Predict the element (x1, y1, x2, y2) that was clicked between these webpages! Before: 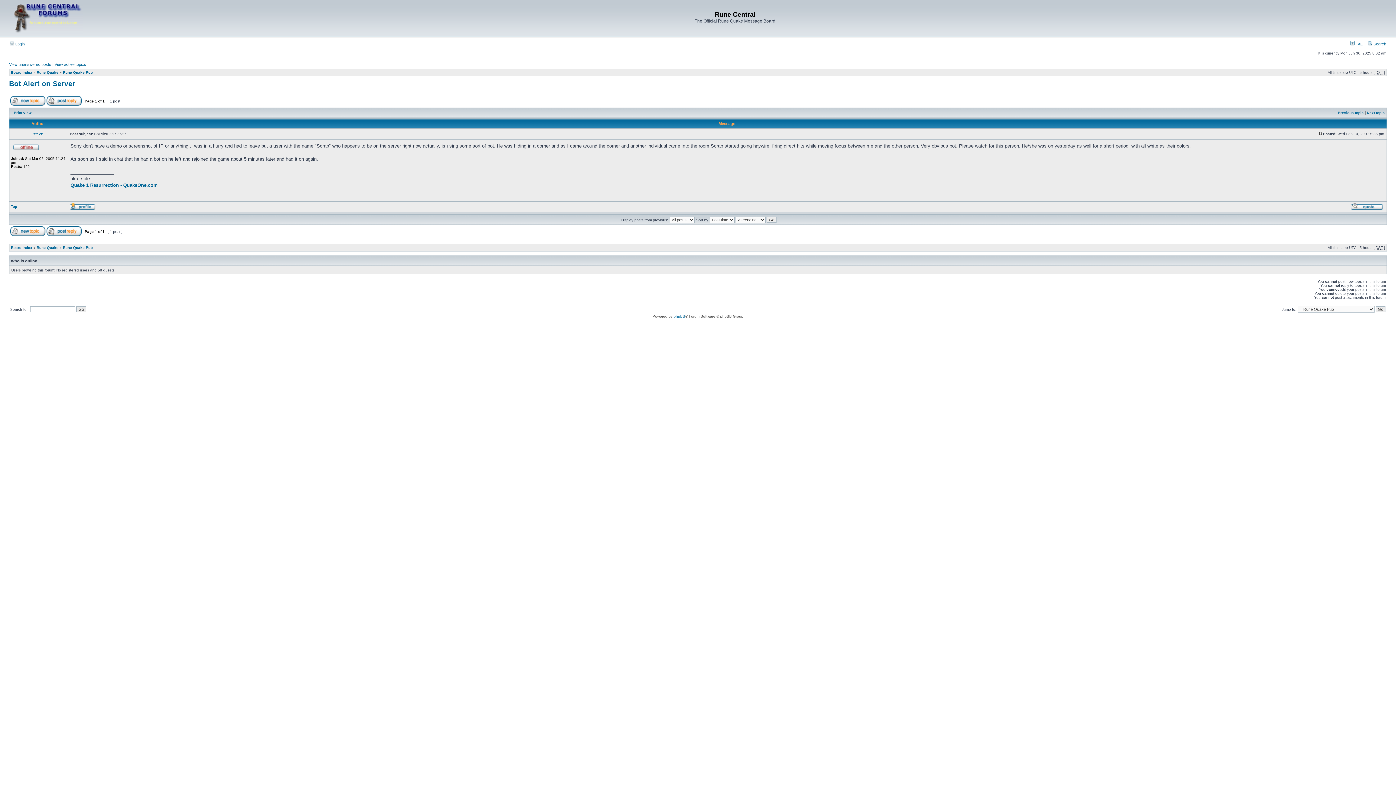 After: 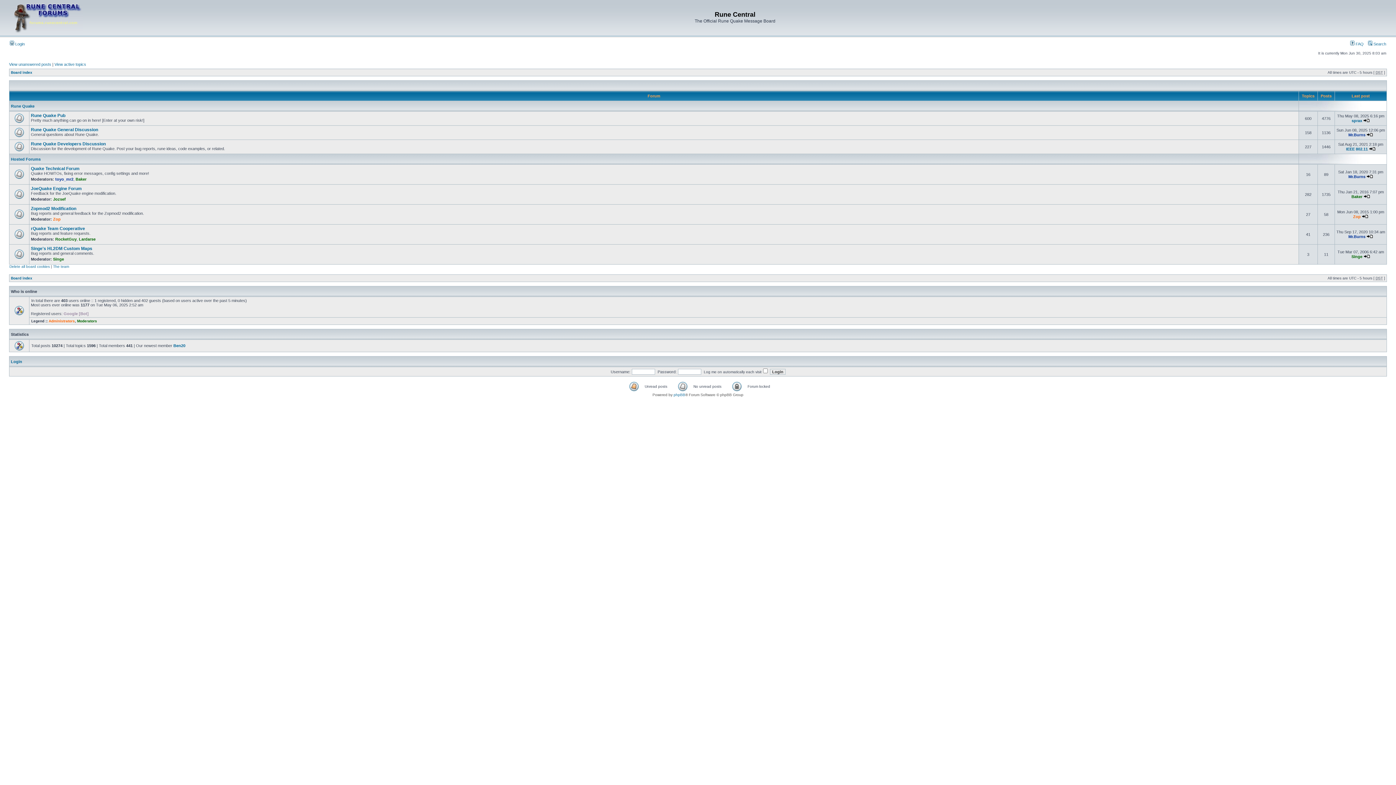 Action: bbox: (9, 30, 82, 34)